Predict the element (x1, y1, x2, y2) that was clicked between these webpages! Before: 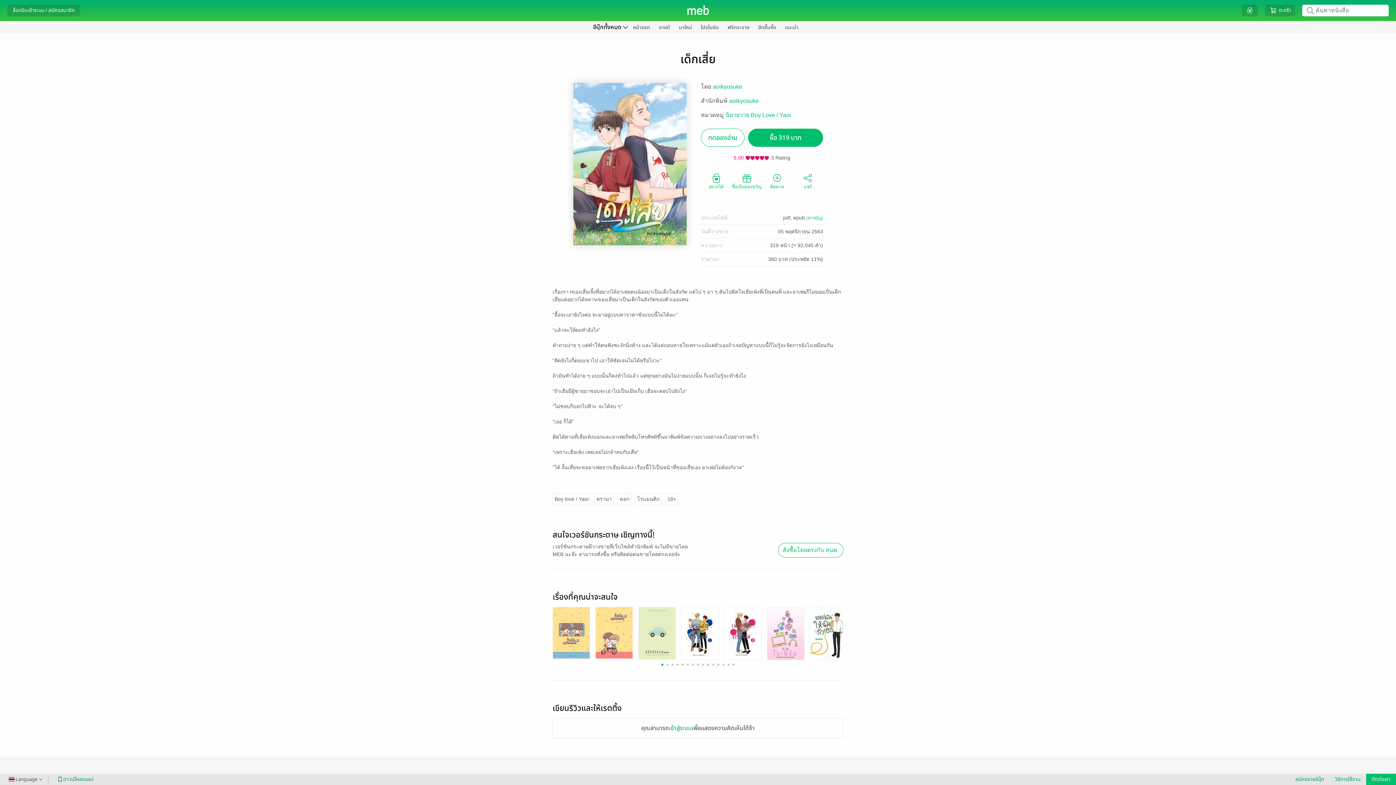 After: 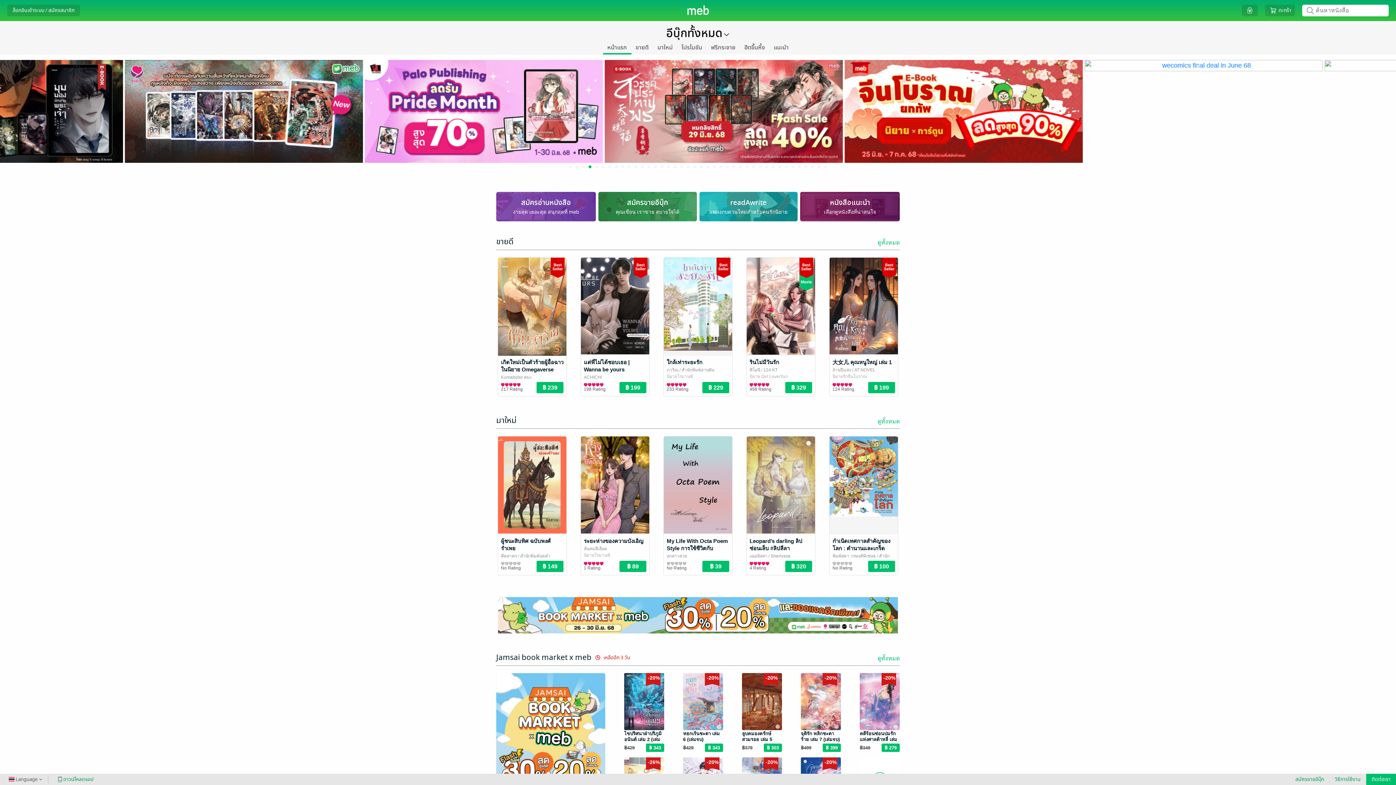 Action: label:   bbox: (1245, 6, 1254, 14)